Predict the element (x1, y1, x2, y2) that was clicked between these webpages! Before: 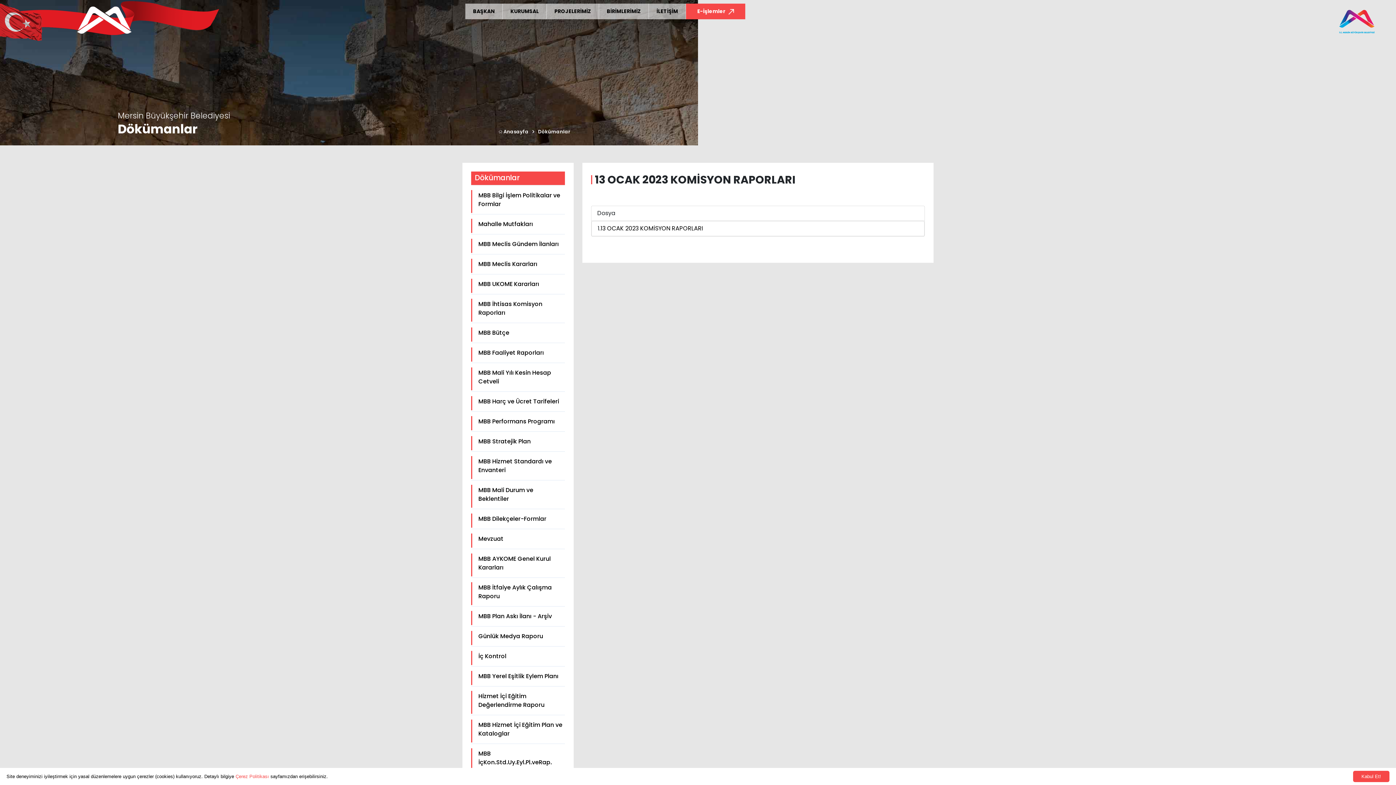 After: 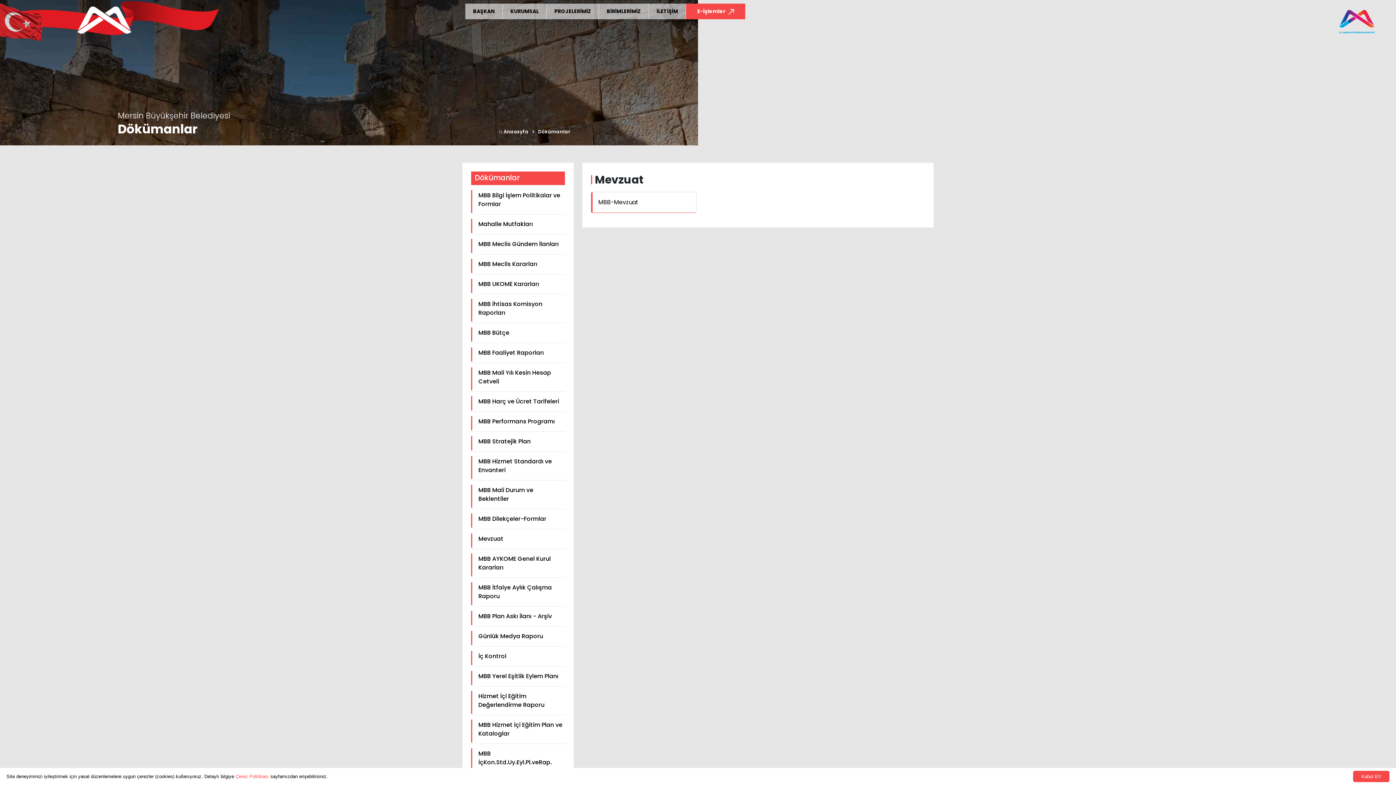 Action: label: Mevzuat bbox: (478, 534, 565, 543)